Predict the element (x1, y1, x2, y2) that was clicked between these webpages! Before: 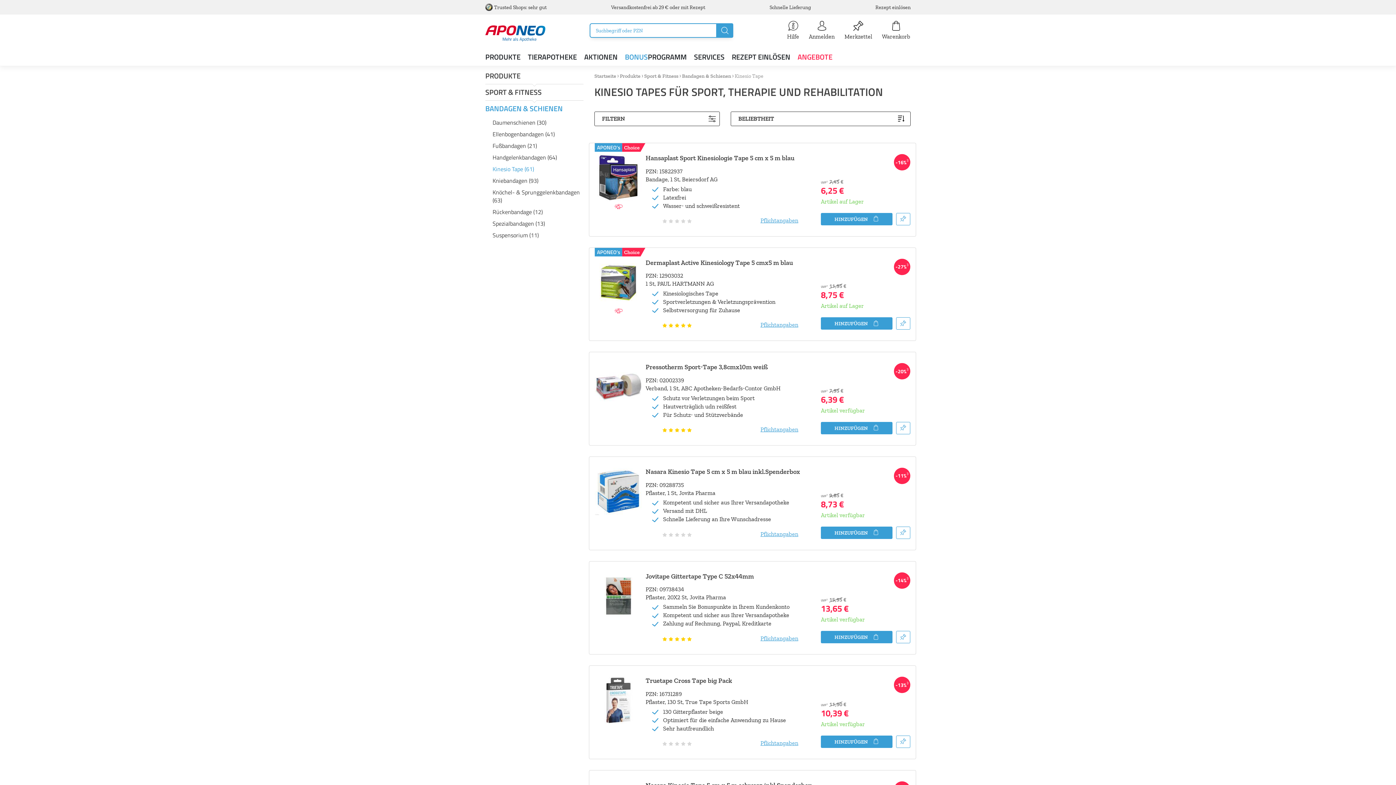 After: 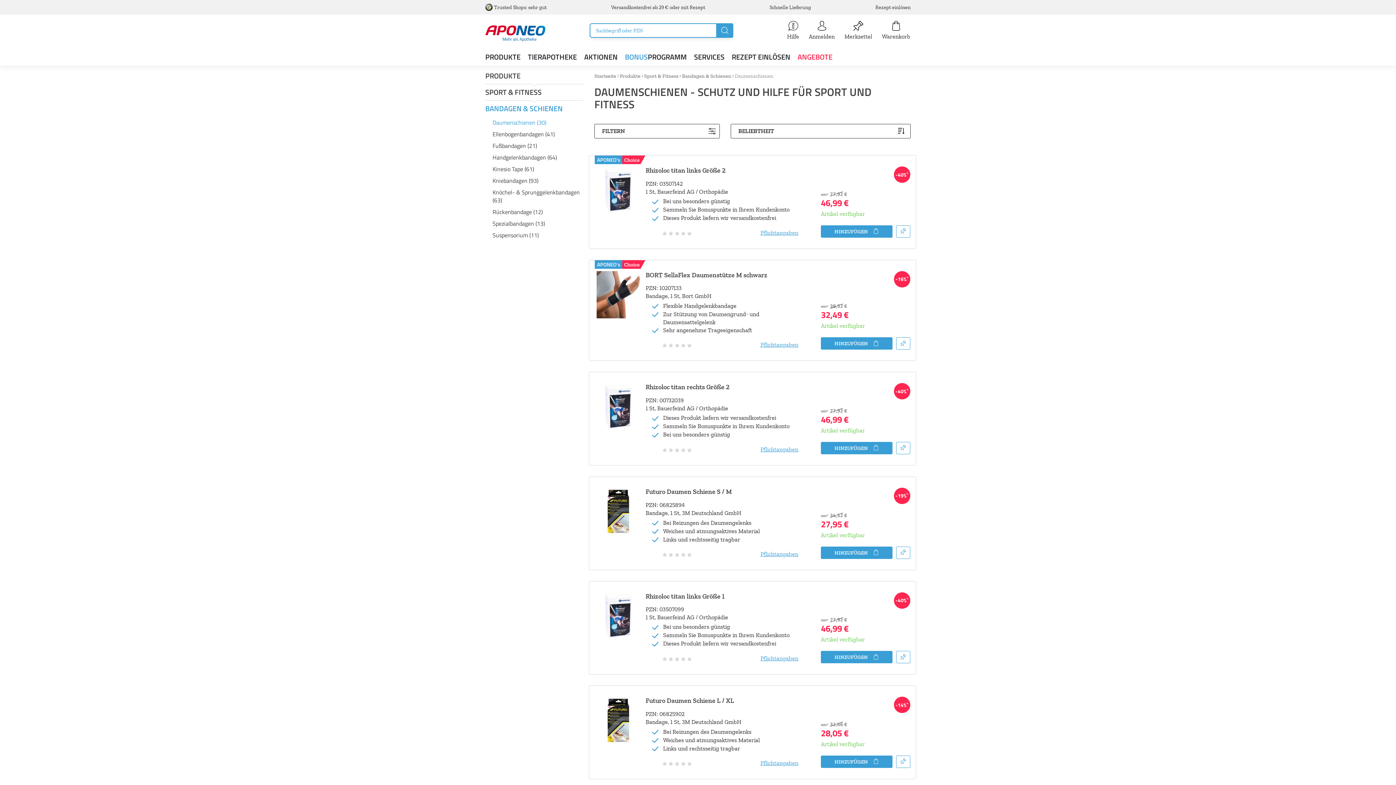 Action: label: Daumenschienen bbox: (492, 118, 535, 126)